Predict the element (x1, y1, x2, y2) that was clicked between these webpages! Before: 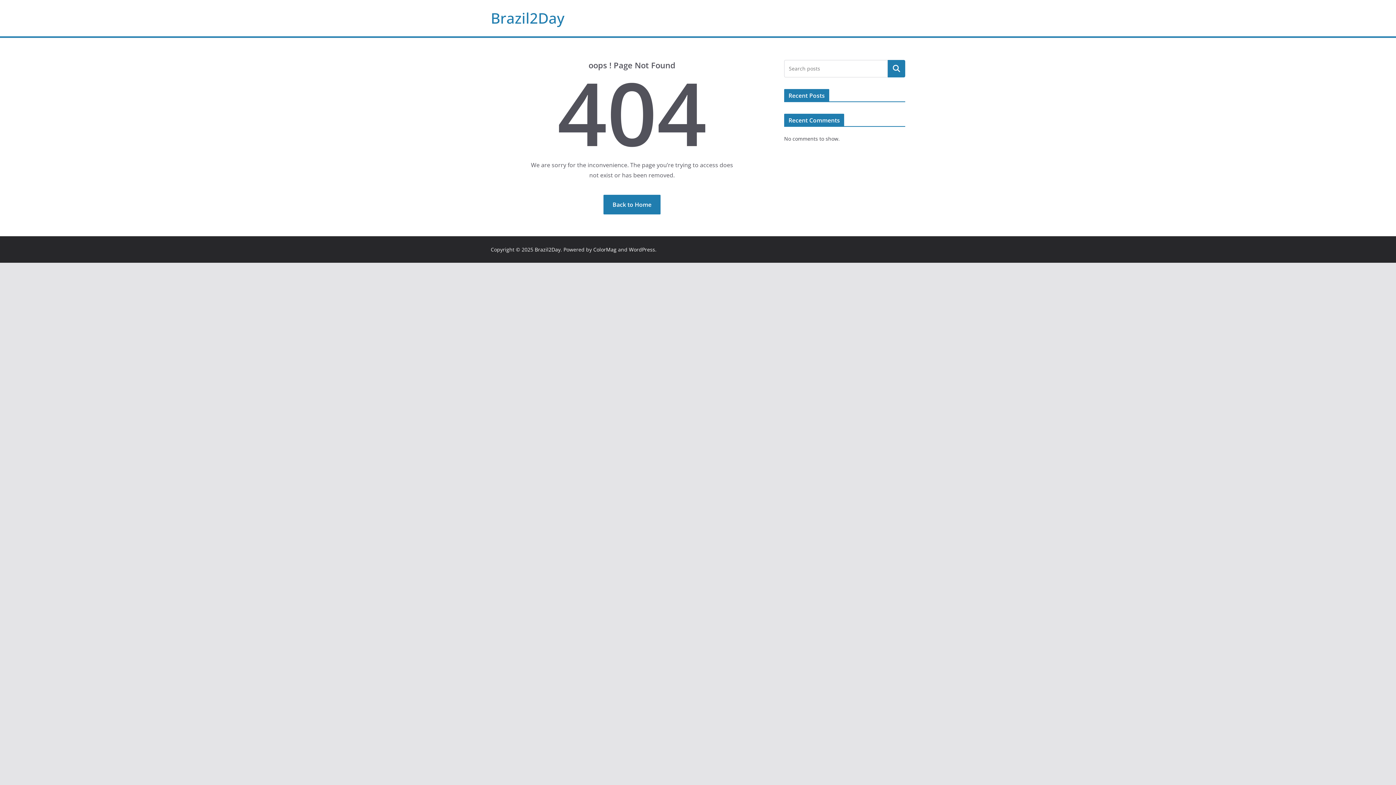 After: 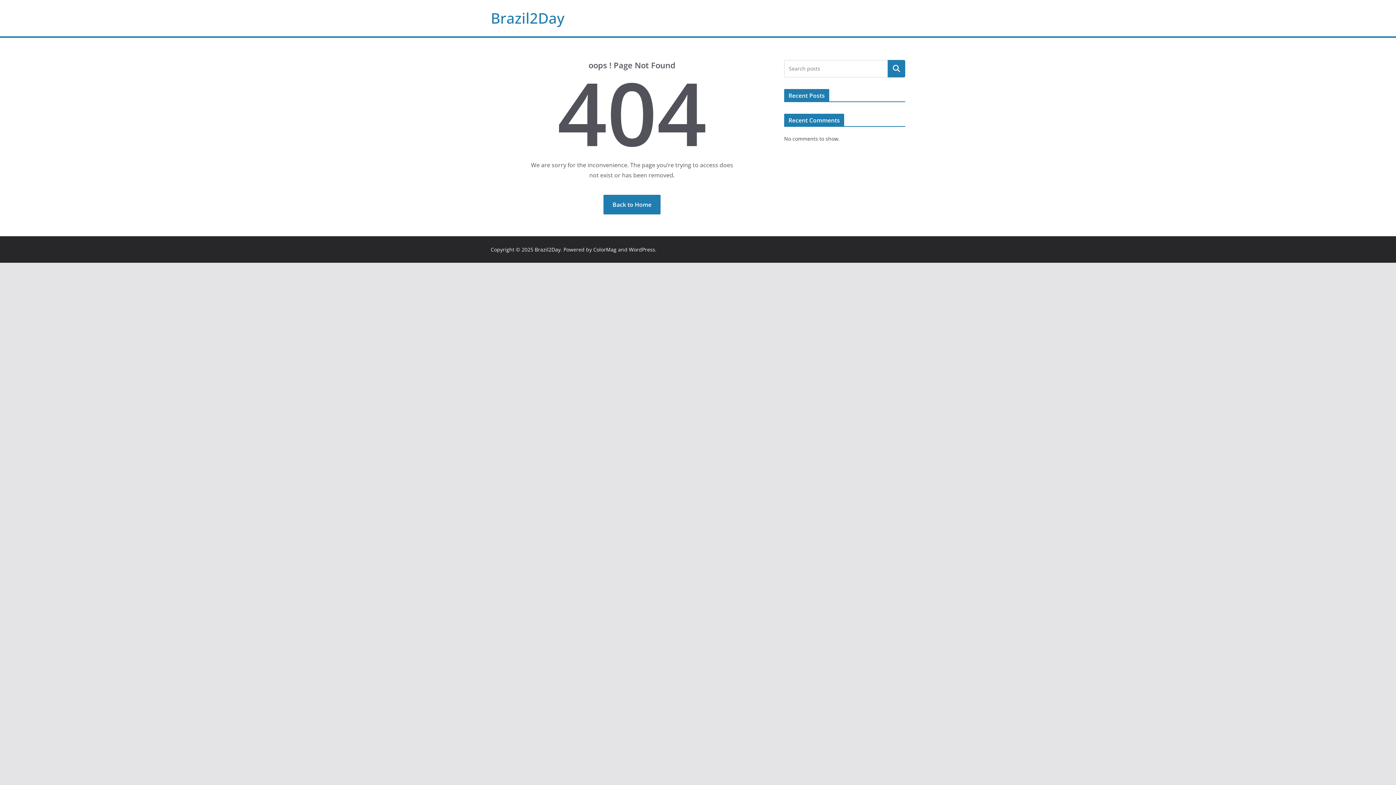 Action: bbox: (629, 246, 655, 253) label: WordPress